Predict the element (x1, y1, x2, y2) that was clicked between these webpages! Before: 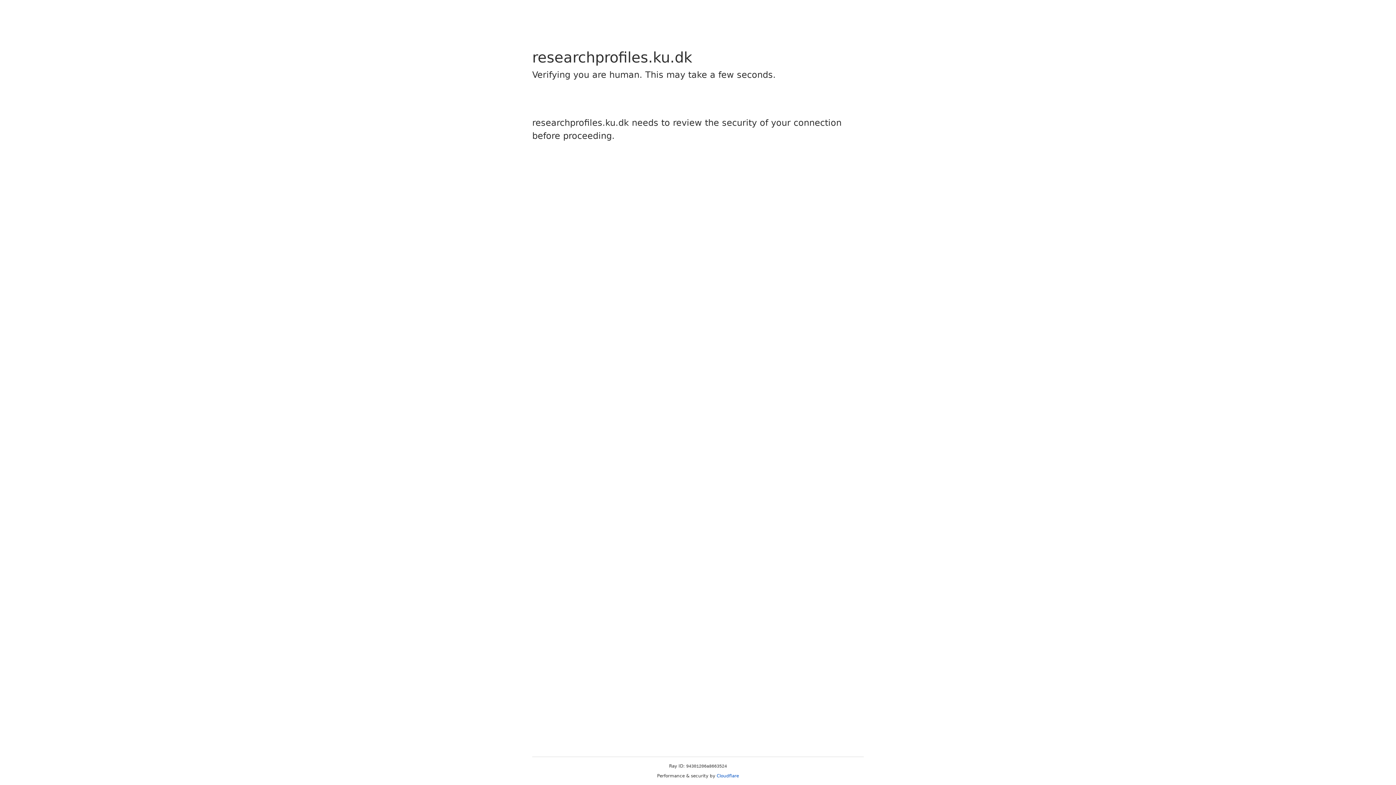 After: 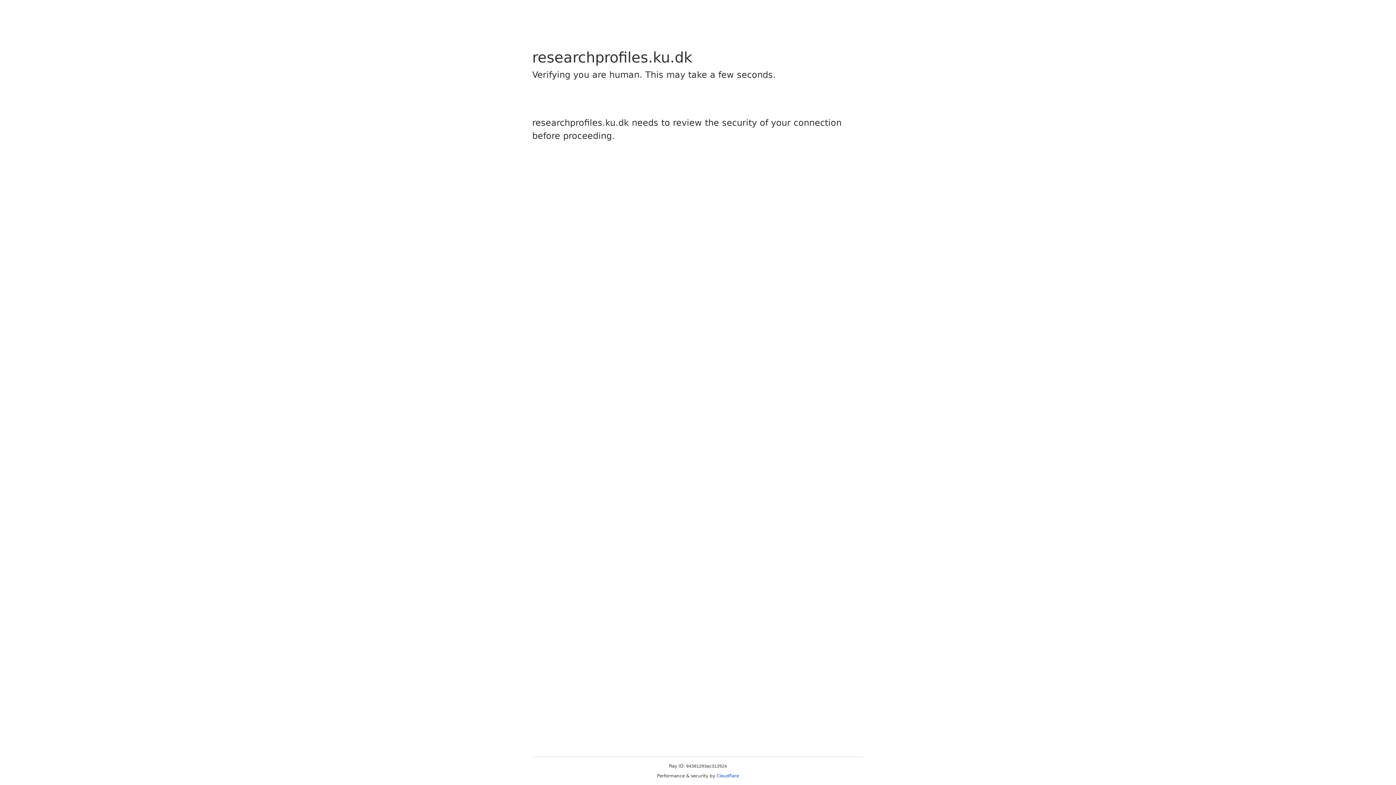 Action: bbox: (716, 773, 739, 778) label: Cloudflare